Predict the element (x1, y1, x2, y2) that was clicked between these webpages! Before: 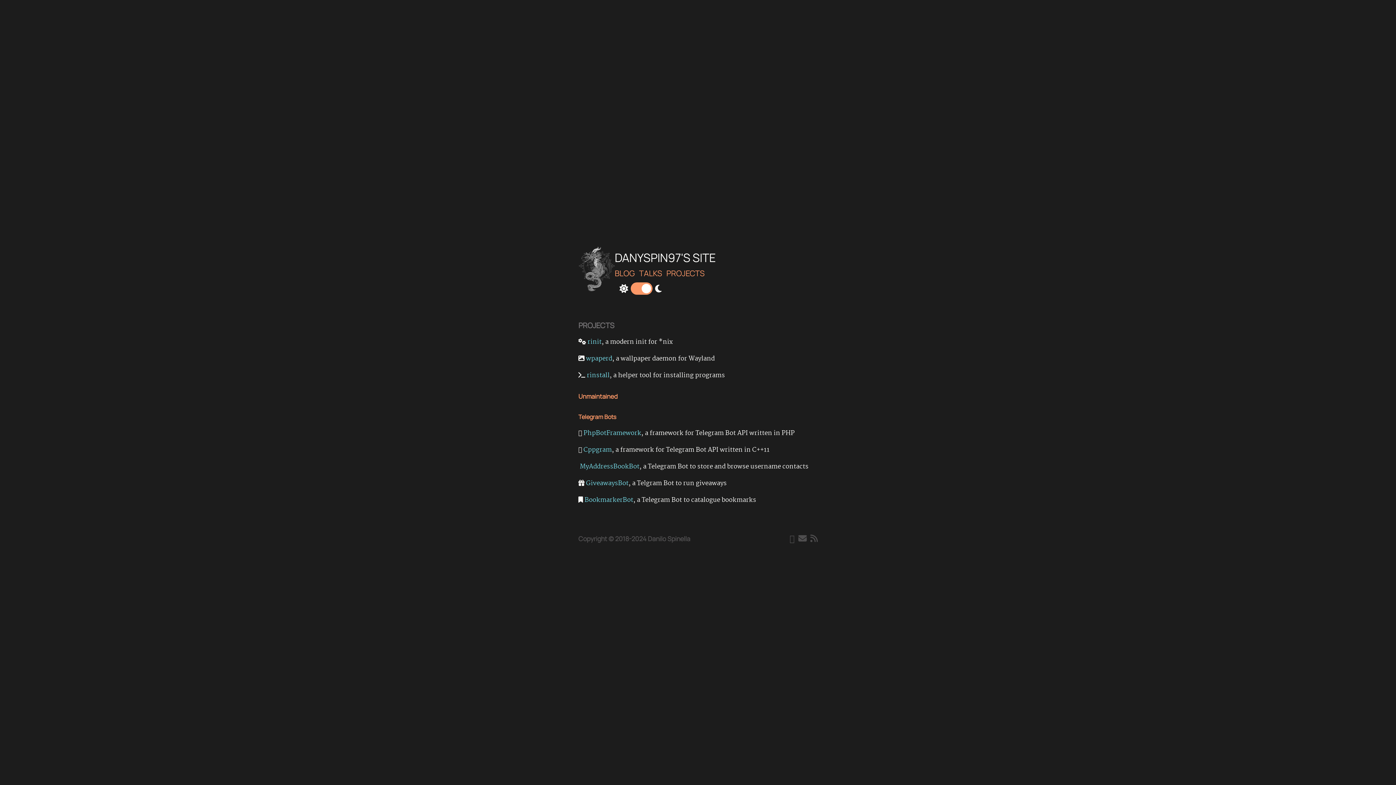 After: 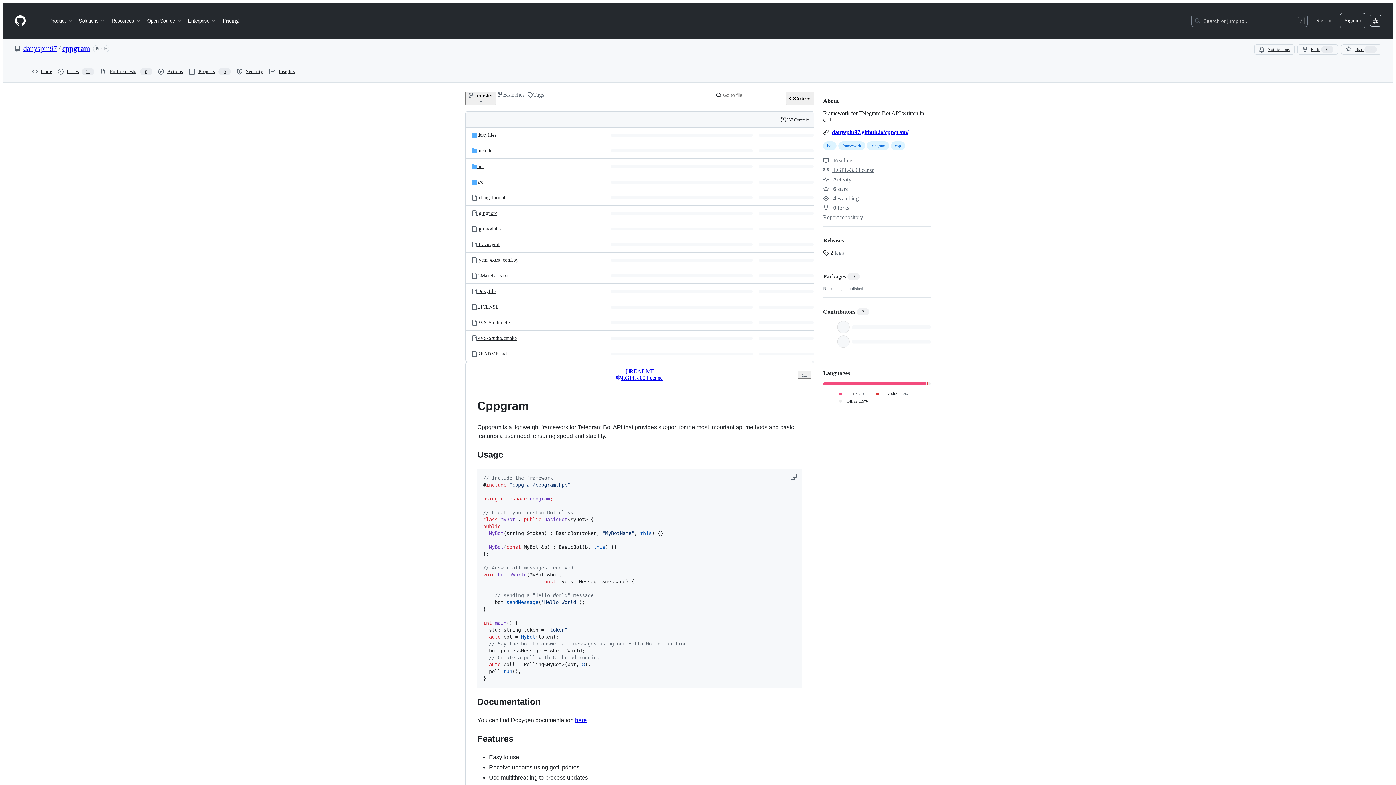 Action: bbox: (583, 445, 612, 455) label: Cppgram